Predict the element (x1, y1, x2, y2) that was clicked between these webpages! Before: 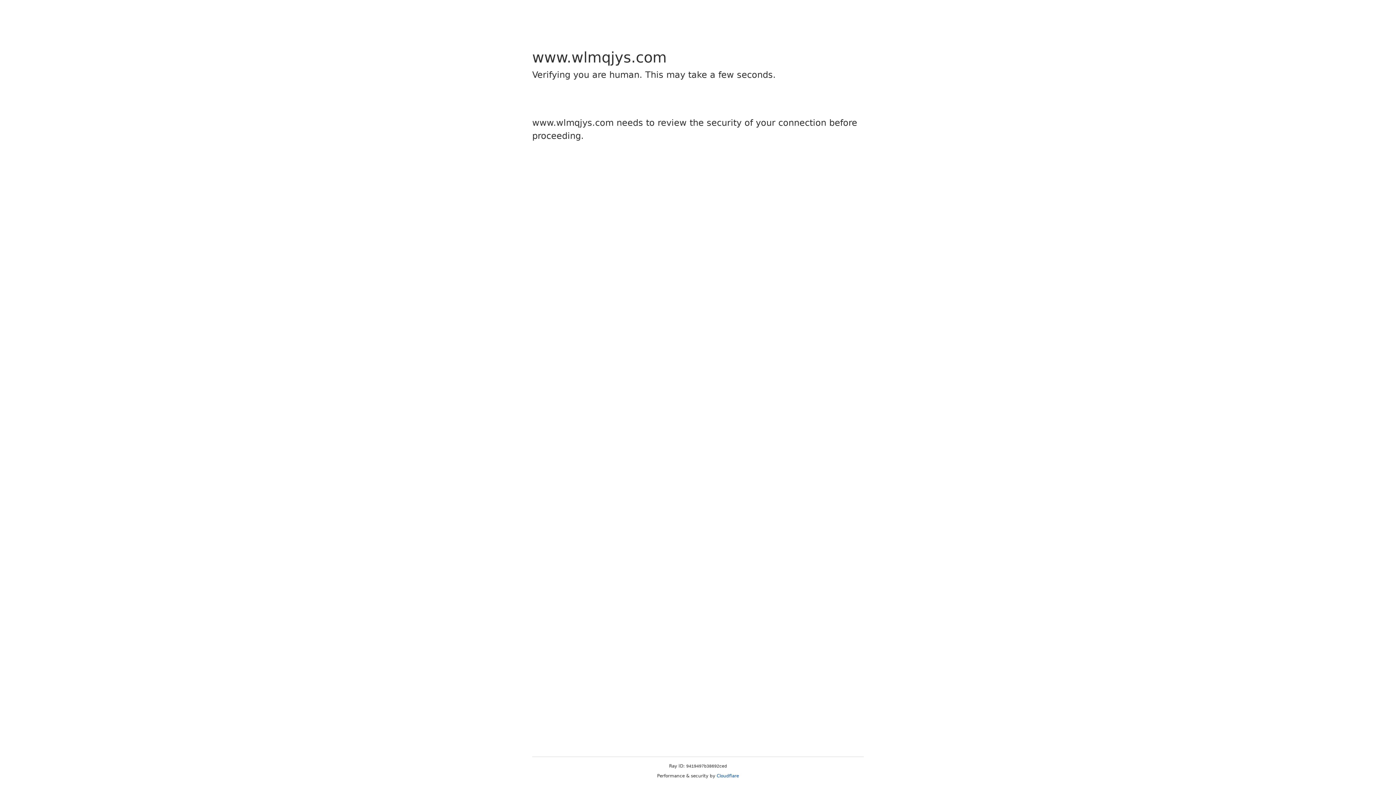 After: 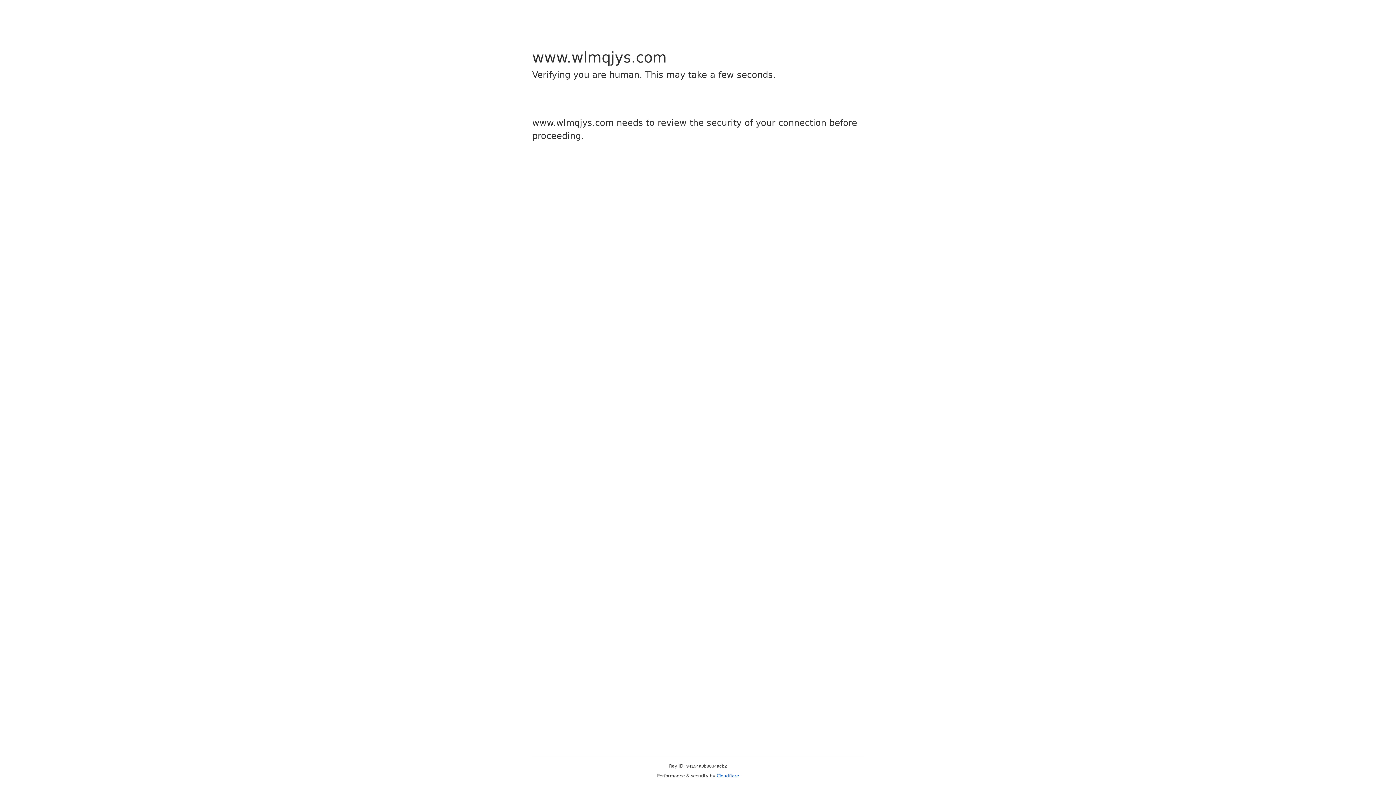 Action: bbox: (716, 773, 739, 778) label: Cloudflare